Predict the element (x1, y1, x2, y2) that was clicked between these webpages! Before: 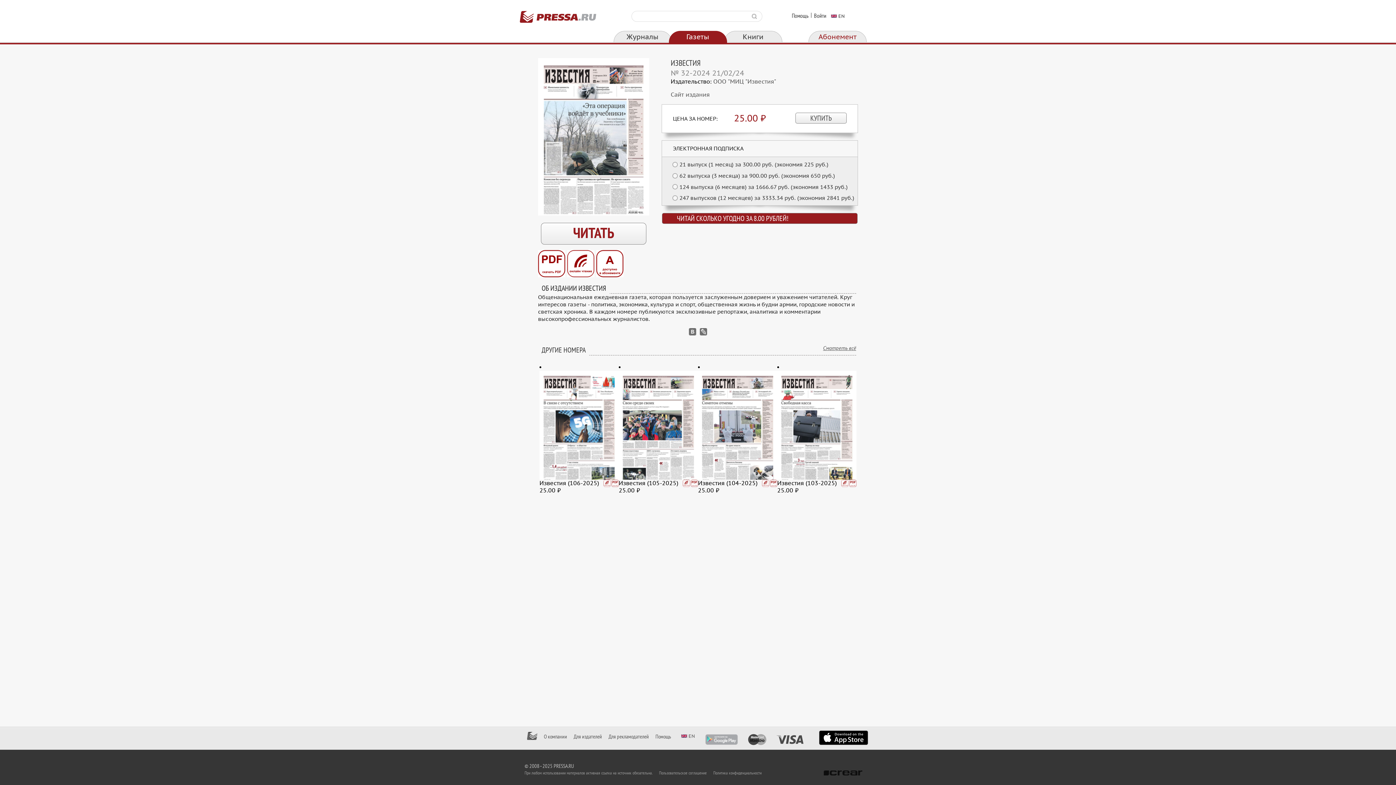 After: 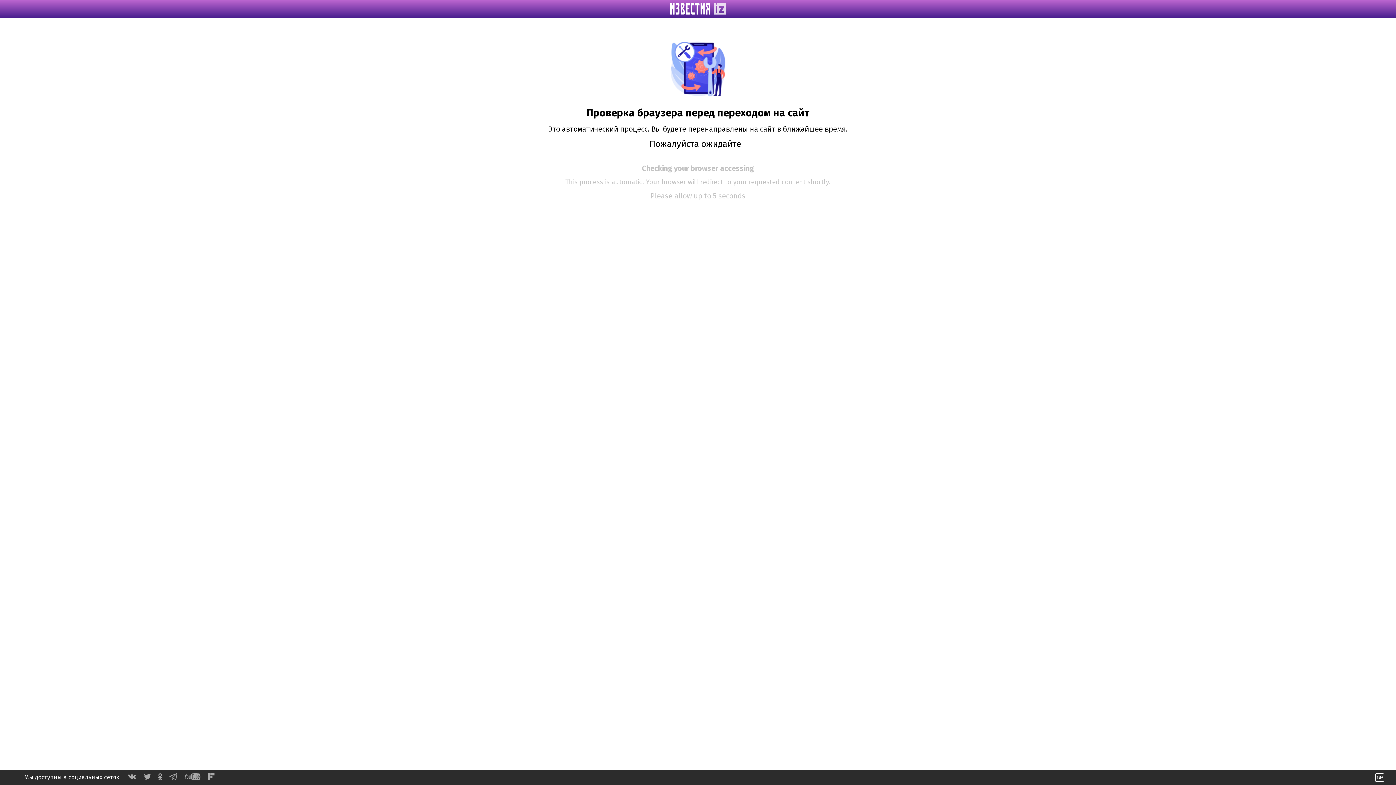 Action: label: Сайт издания bbox: (670, 91, 709, 98)